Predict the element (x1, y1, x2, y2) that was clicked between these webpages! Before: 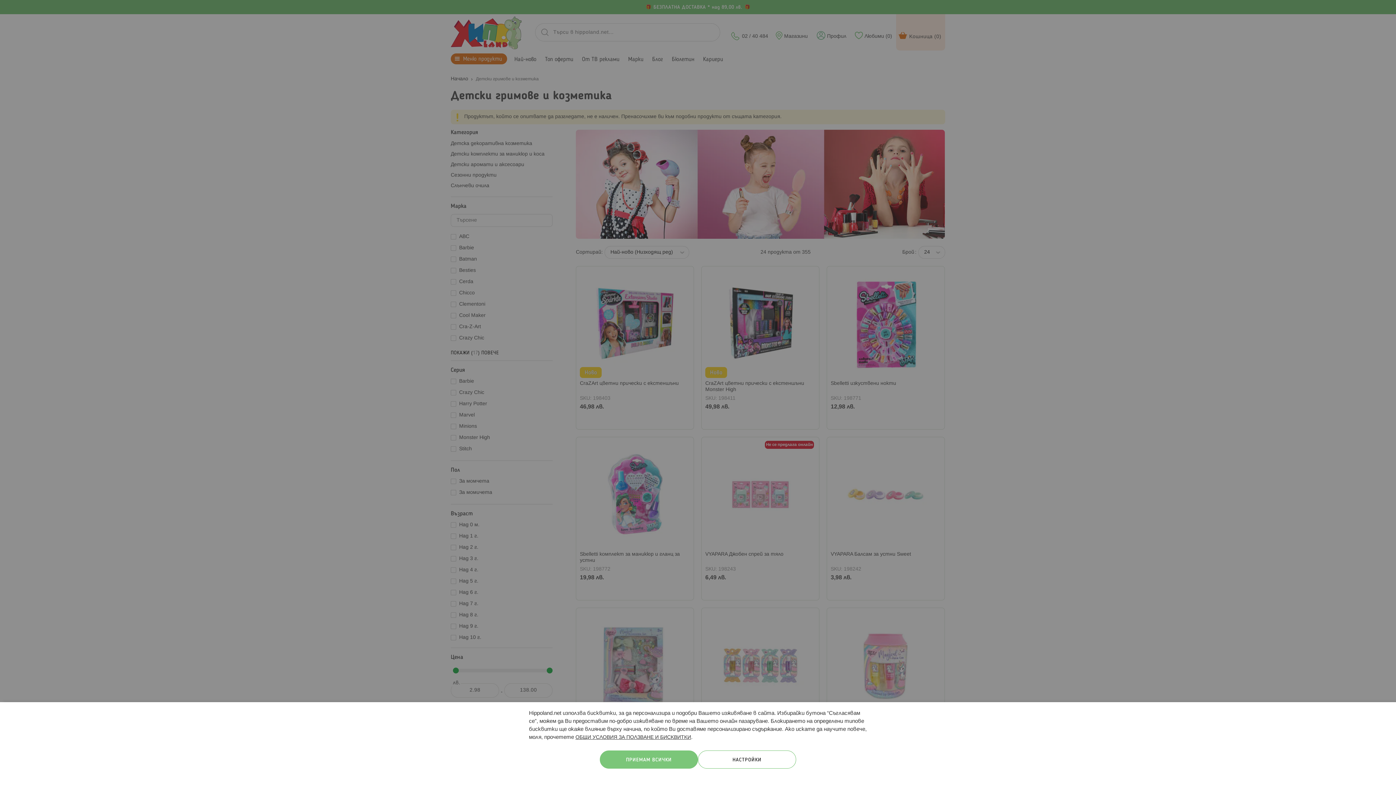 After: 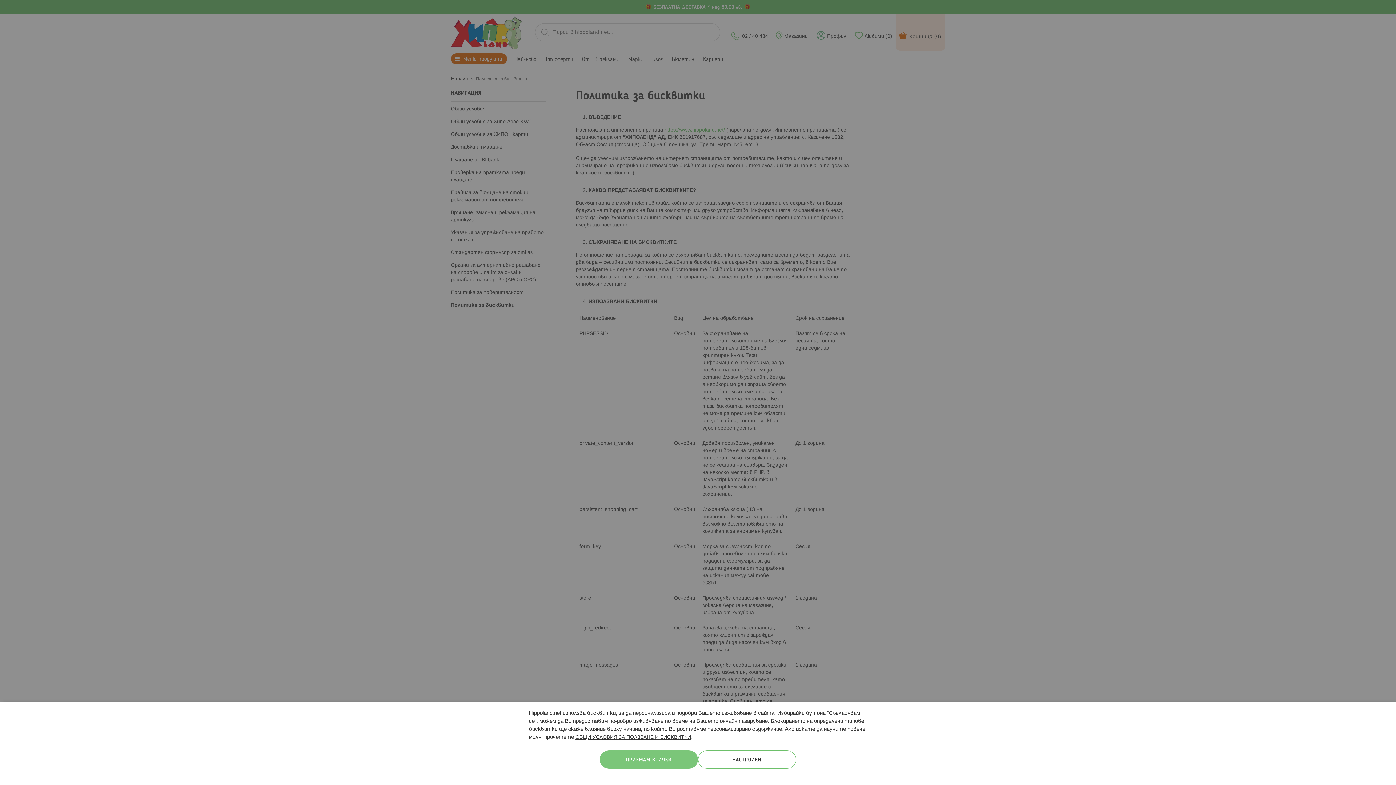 Action: bbox: (575, 735, 691, 740) label: ОБЩИ УСЛОВИЯ ЗА ПОЛЗВАНЕ И БИСКВИТКИ